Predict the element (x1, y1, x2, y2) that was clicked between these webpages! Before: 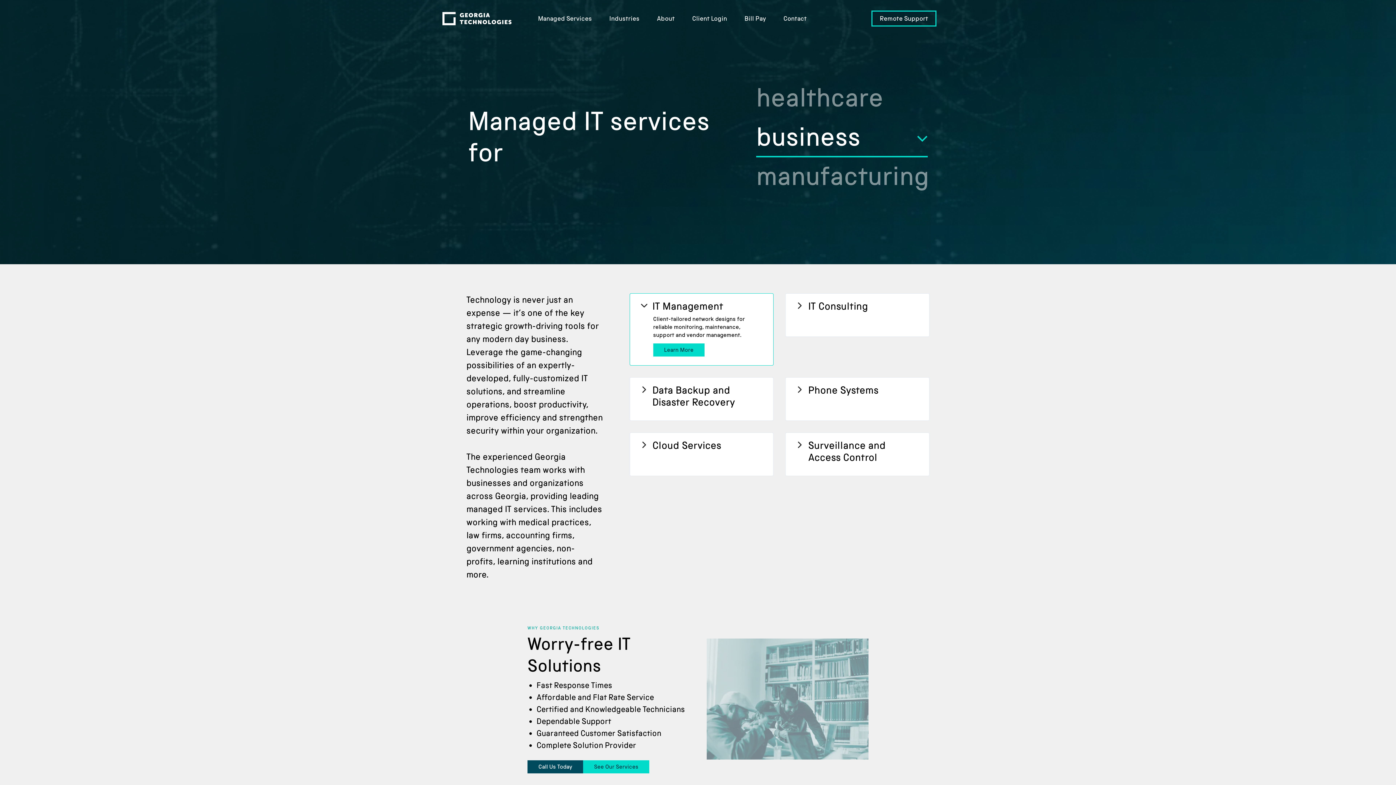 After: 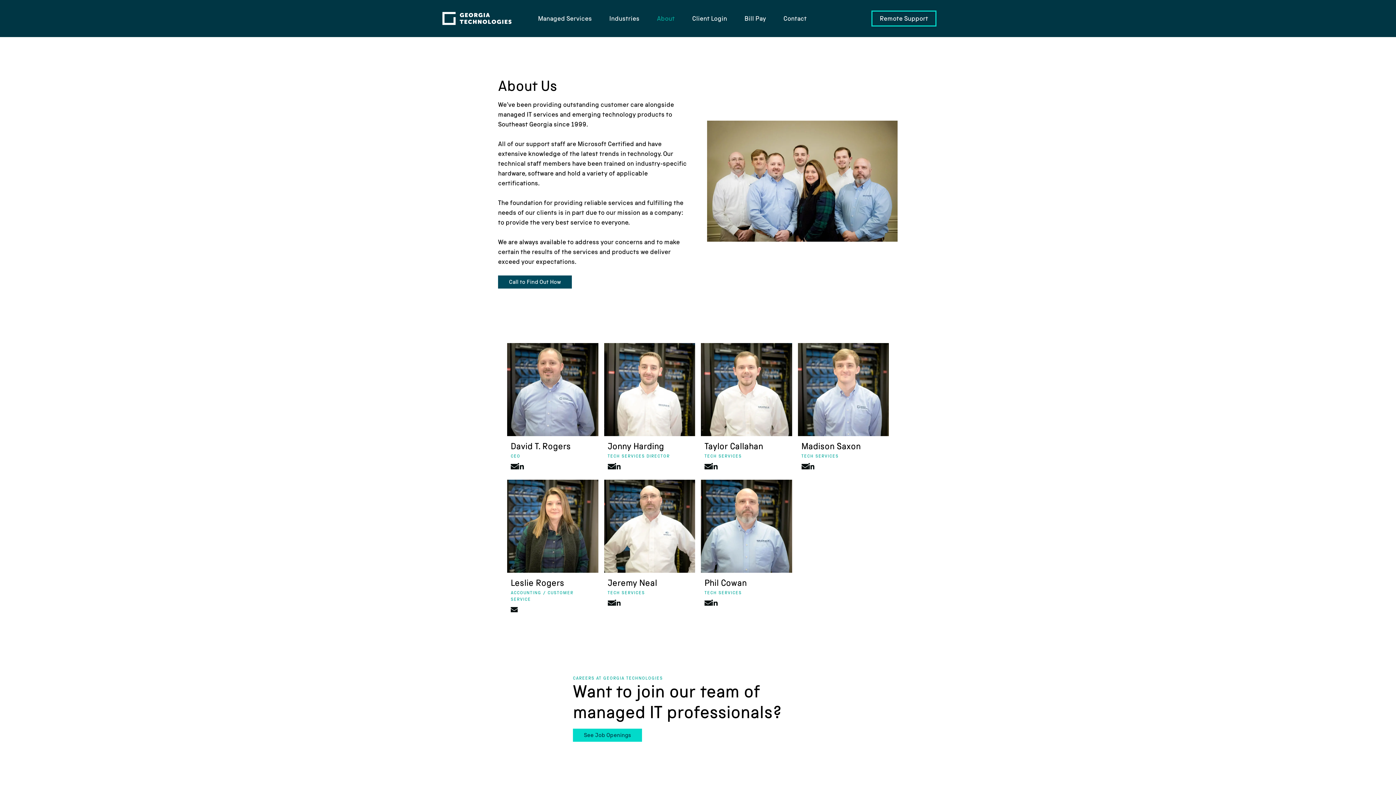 Action: label: About bbox: (657, 4, 674, 31)